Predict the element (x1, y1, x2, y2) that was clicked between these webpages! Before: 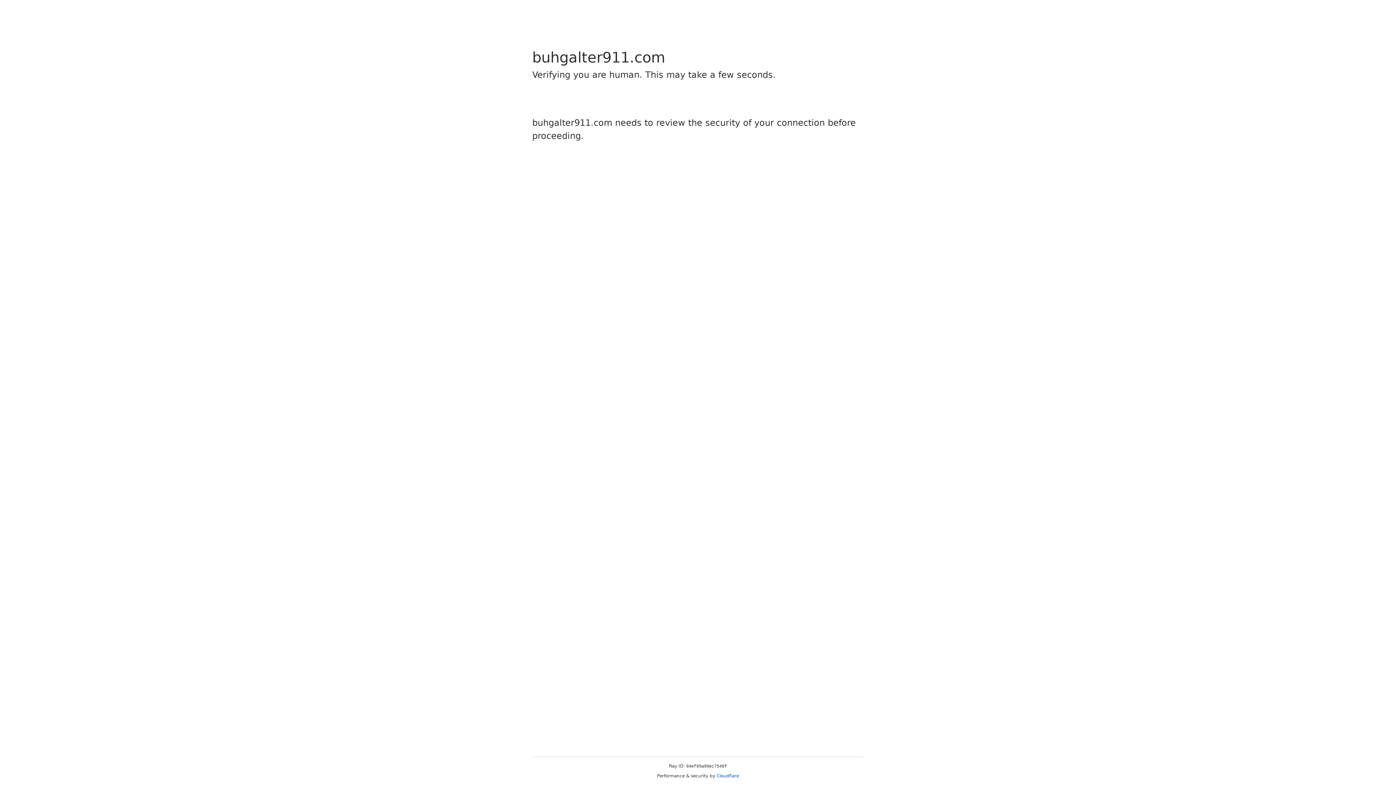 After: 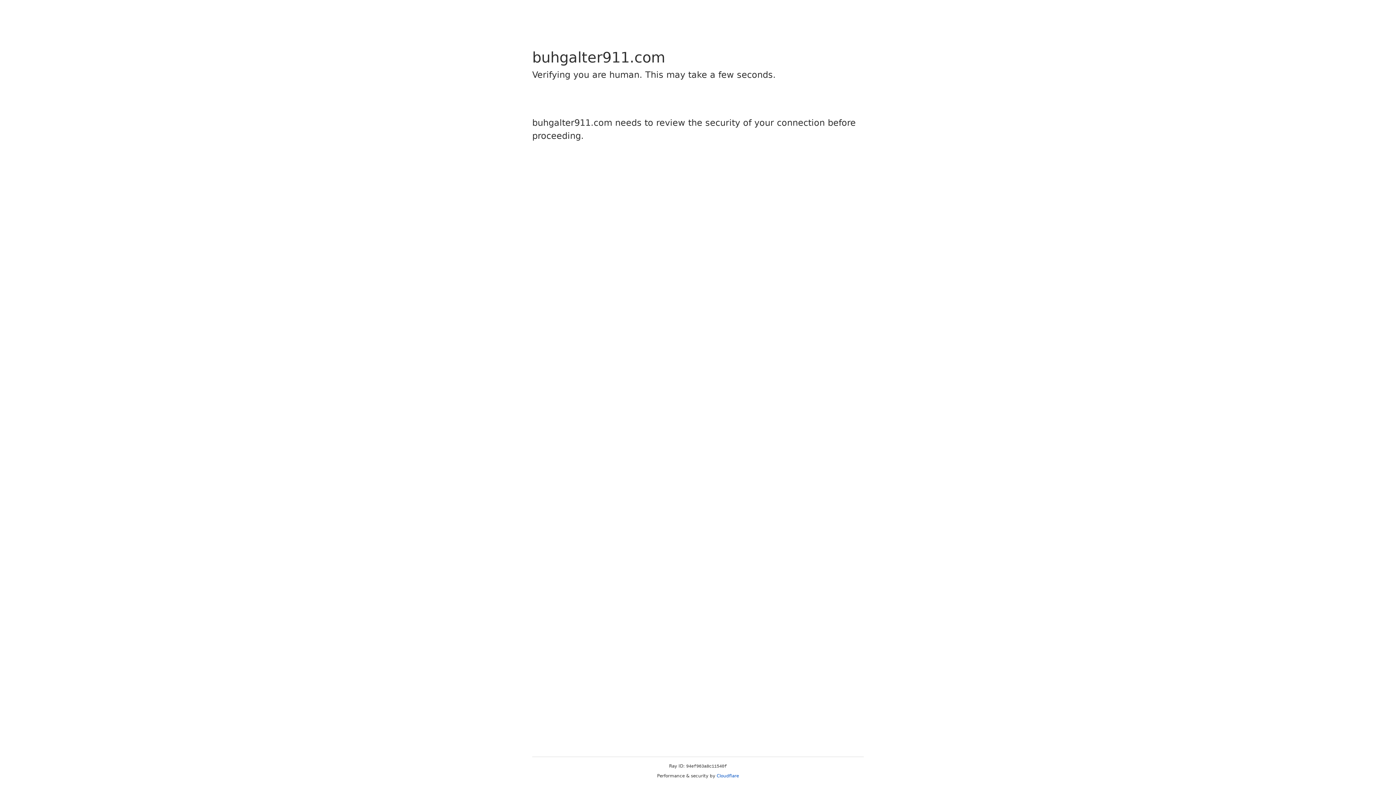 Action: bbox: (716, 773, 739, 778) label: Cloudflare